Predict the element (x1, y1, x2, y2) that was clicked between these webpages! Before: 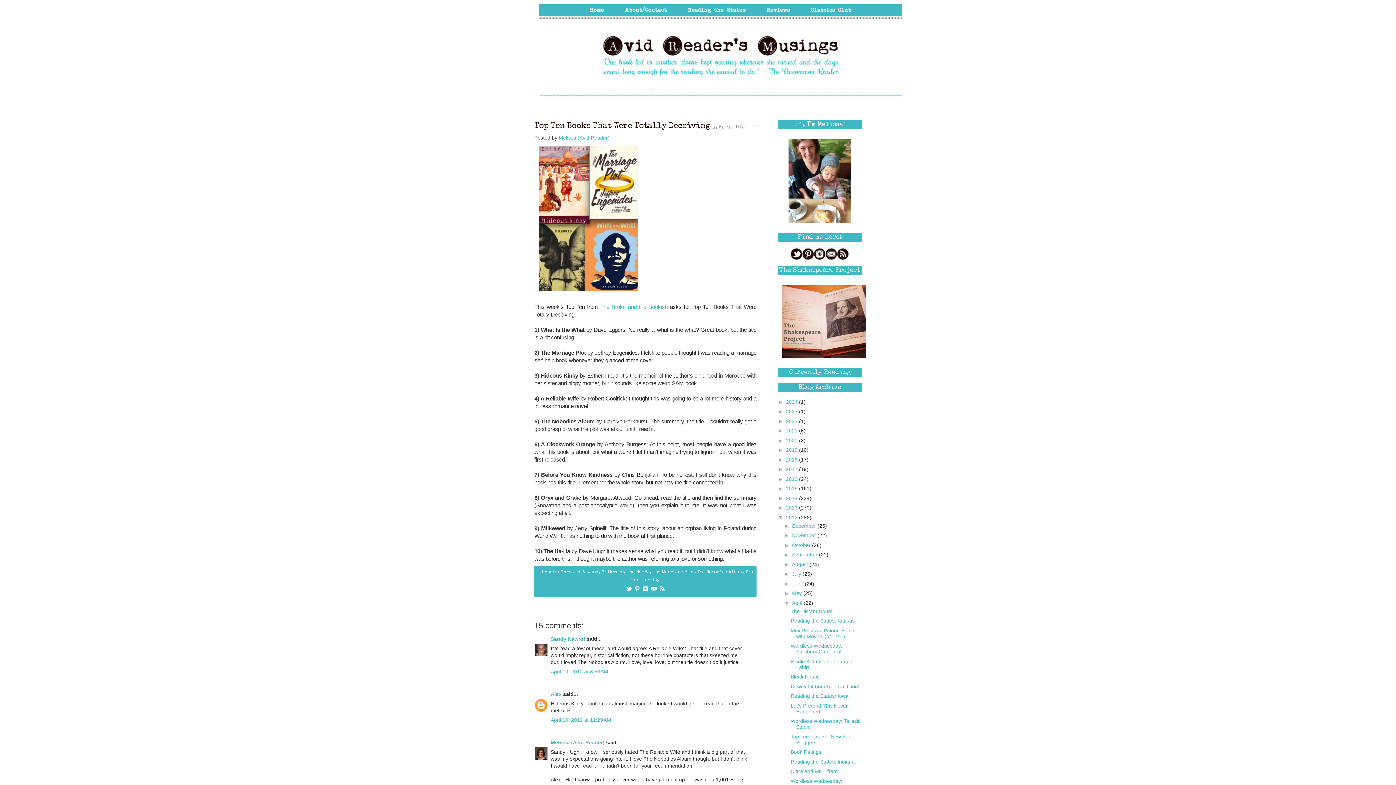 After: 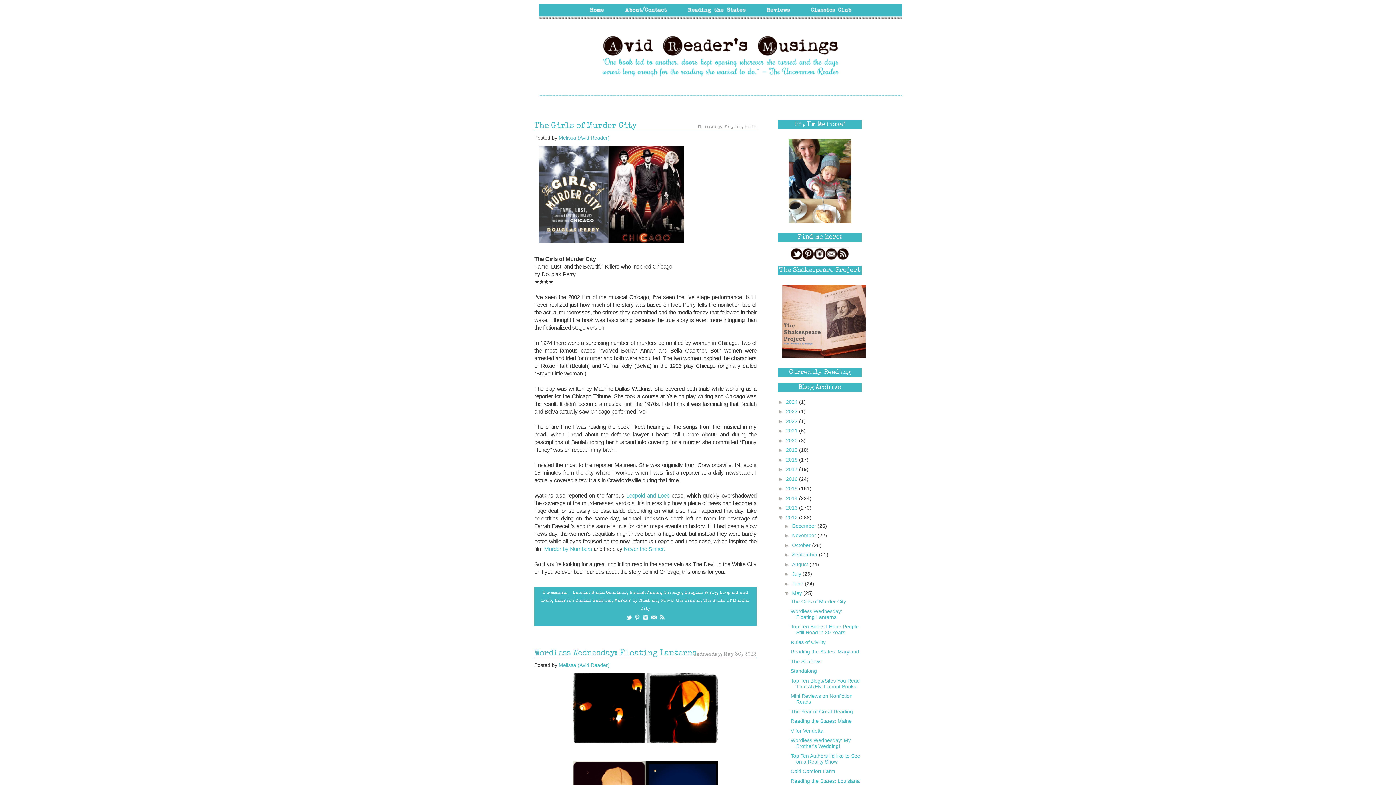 Action: bbox: (792, 590, 803, 596) label: May 